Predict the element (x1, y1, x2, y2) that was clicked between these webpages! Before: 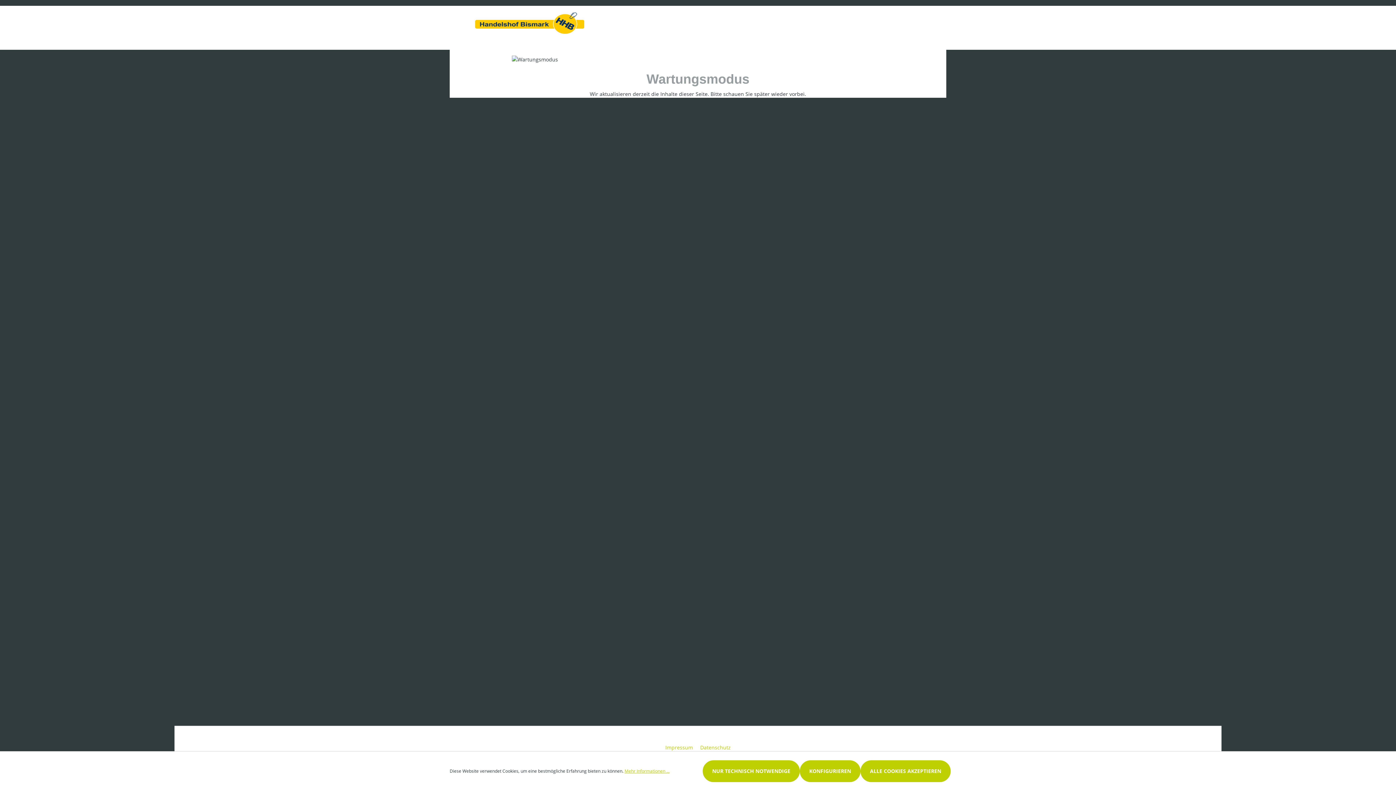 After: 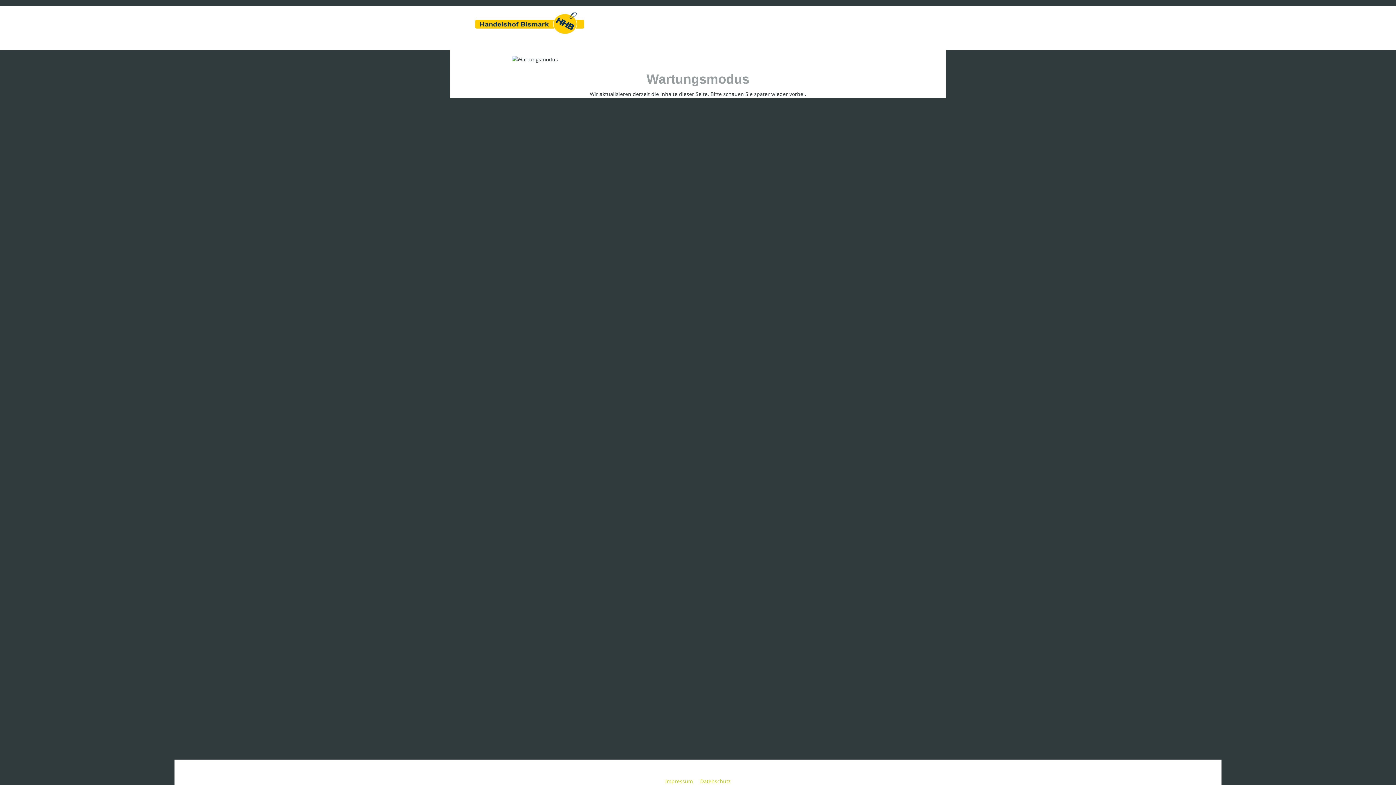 Action: bbox: (860, 760, 950, 782) label: ALLE COOKIES AKZEPTIEREN